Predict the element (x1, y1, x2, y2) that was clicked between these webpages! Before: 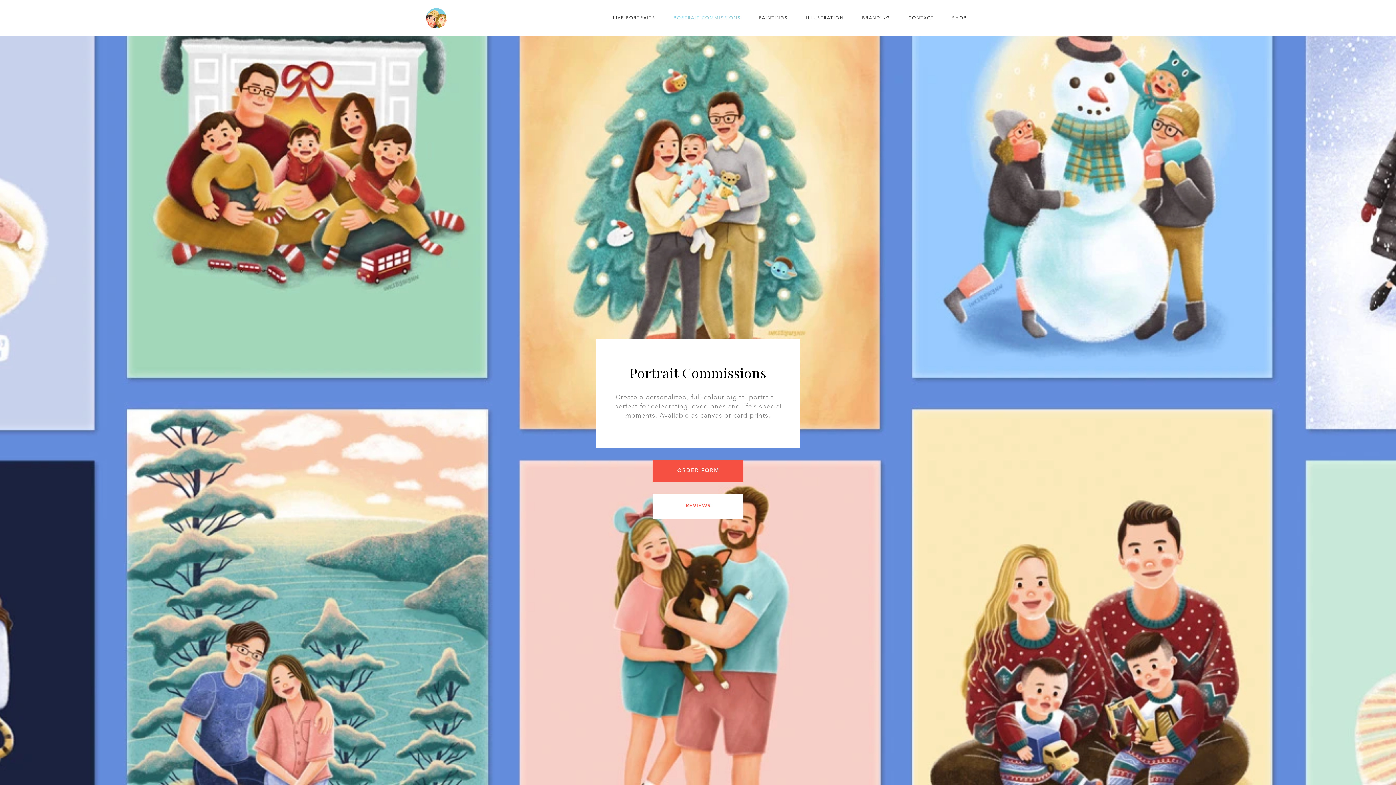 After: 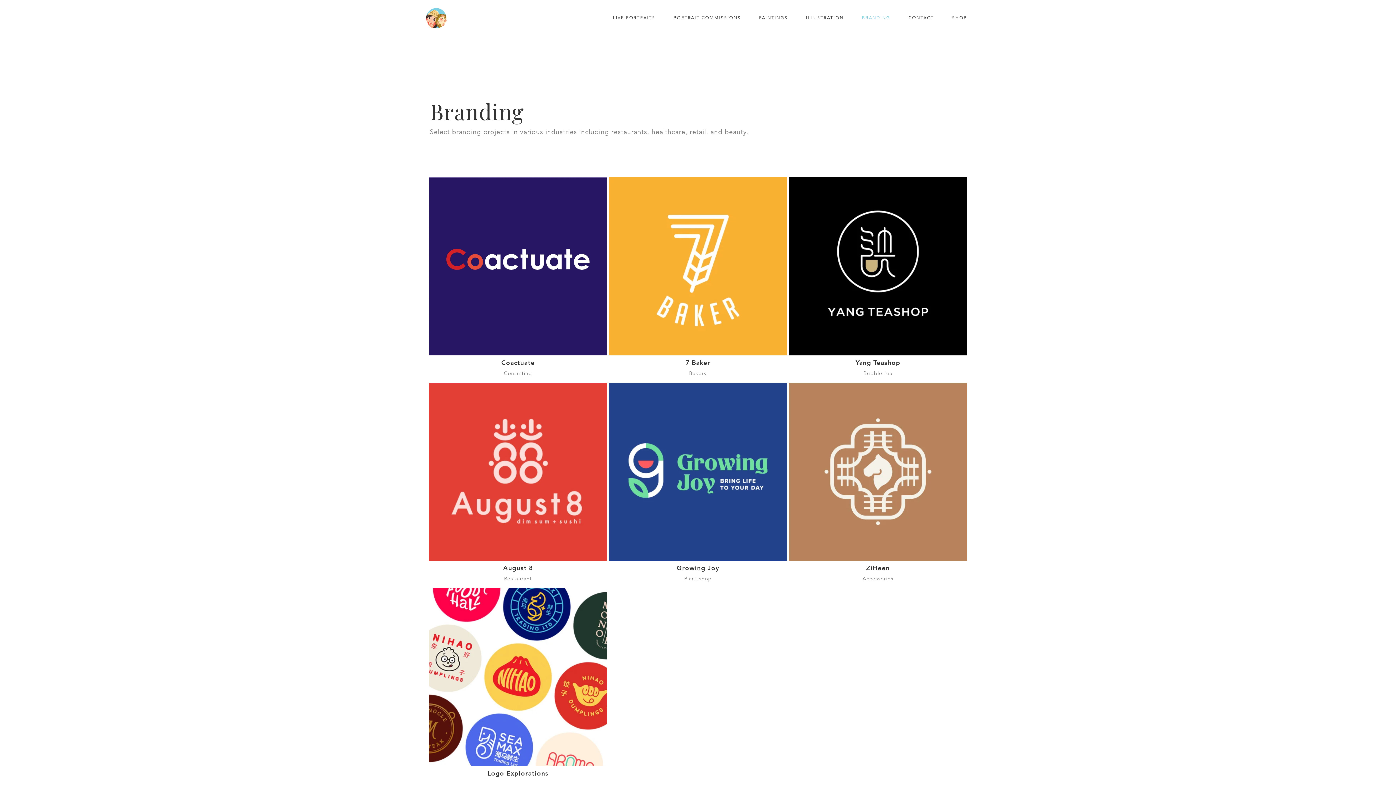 Action: bbox: (862, 15, 890, 20) label: BRANDING